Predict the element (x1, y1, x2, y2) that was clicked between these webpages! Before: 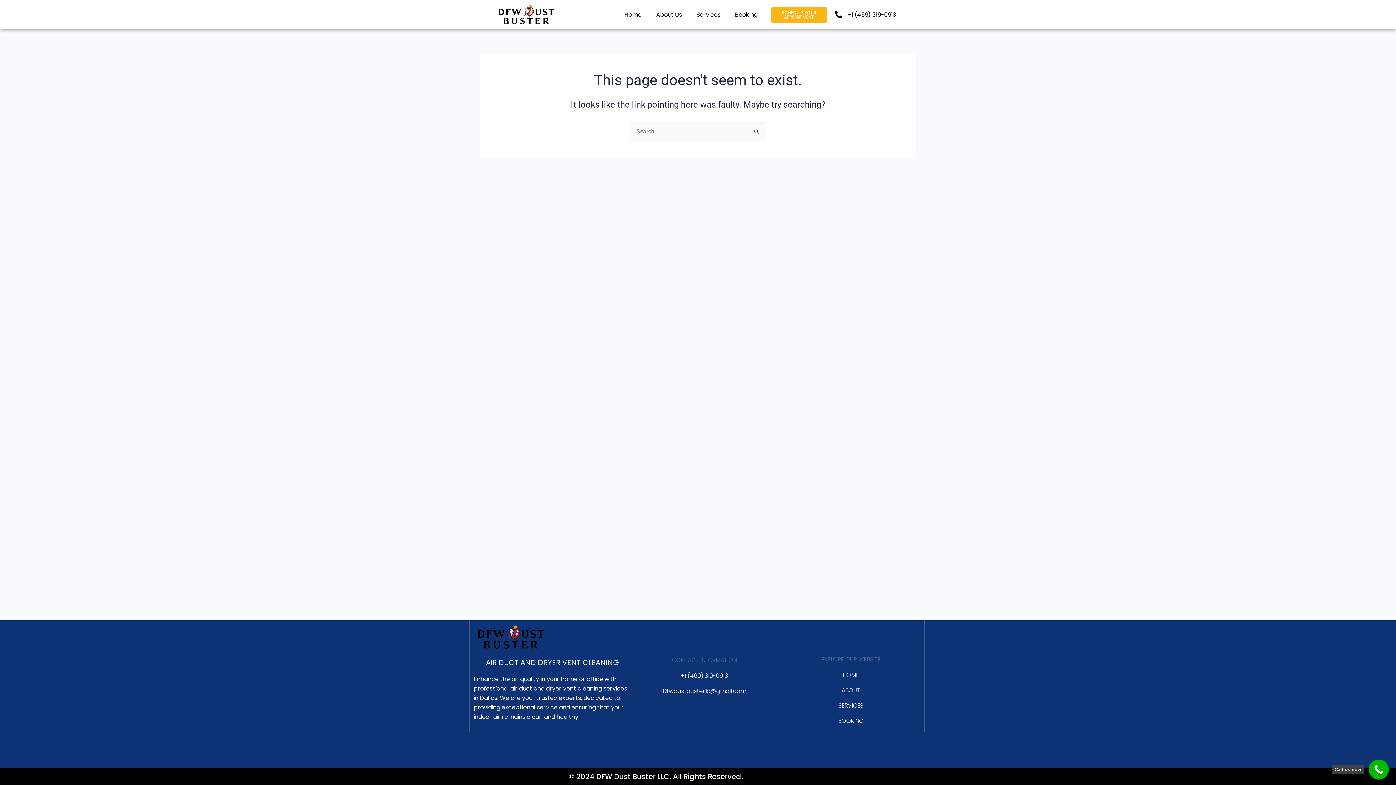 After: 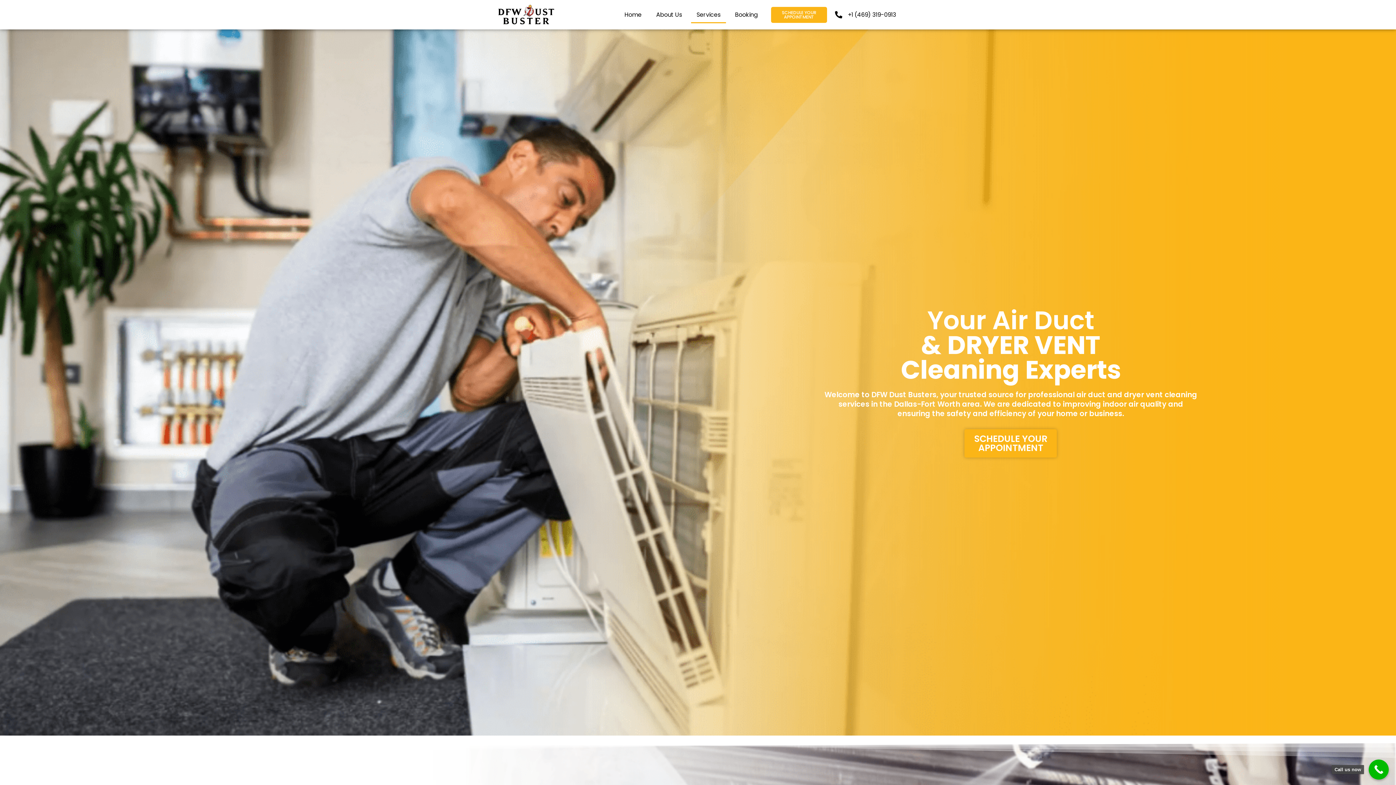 Action: label: Services bbox: (691, 6, 726, 23)